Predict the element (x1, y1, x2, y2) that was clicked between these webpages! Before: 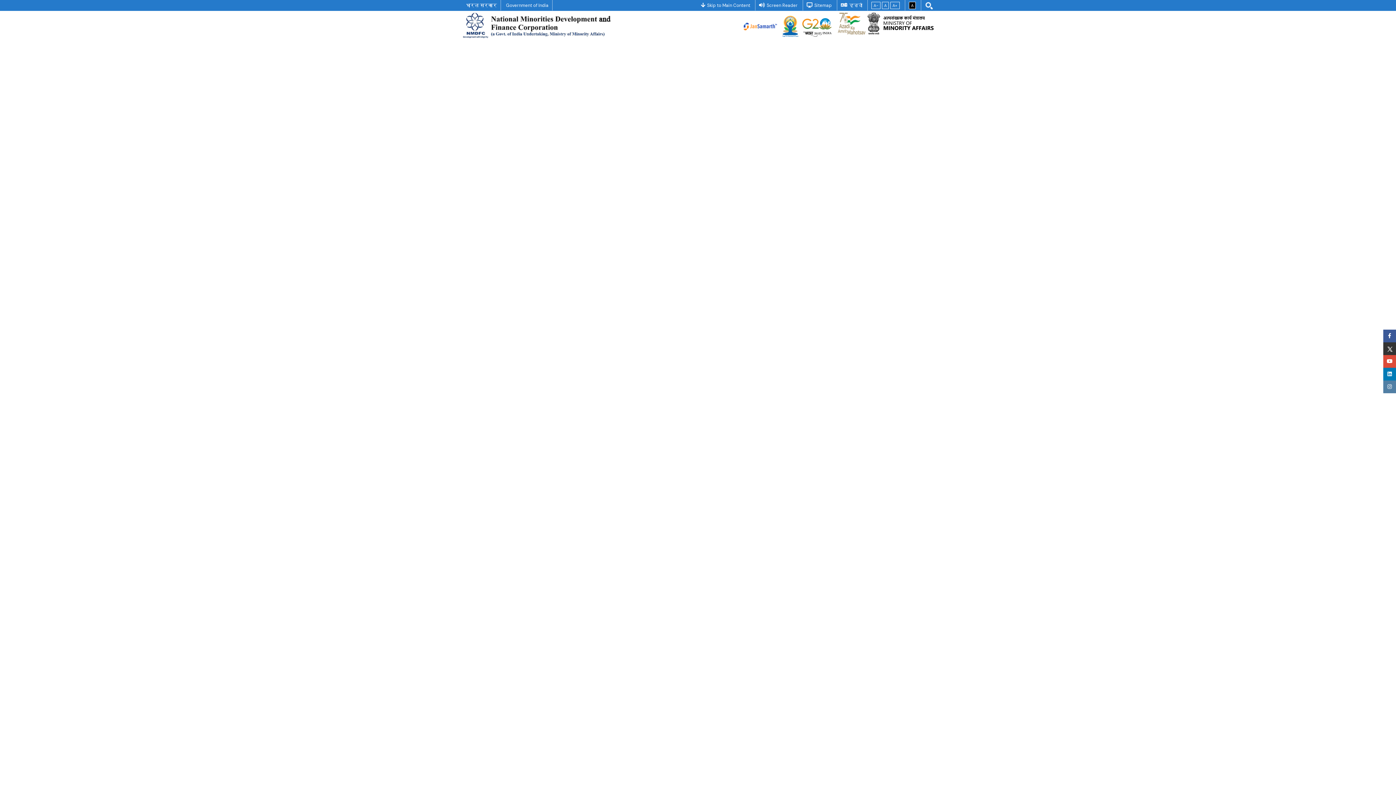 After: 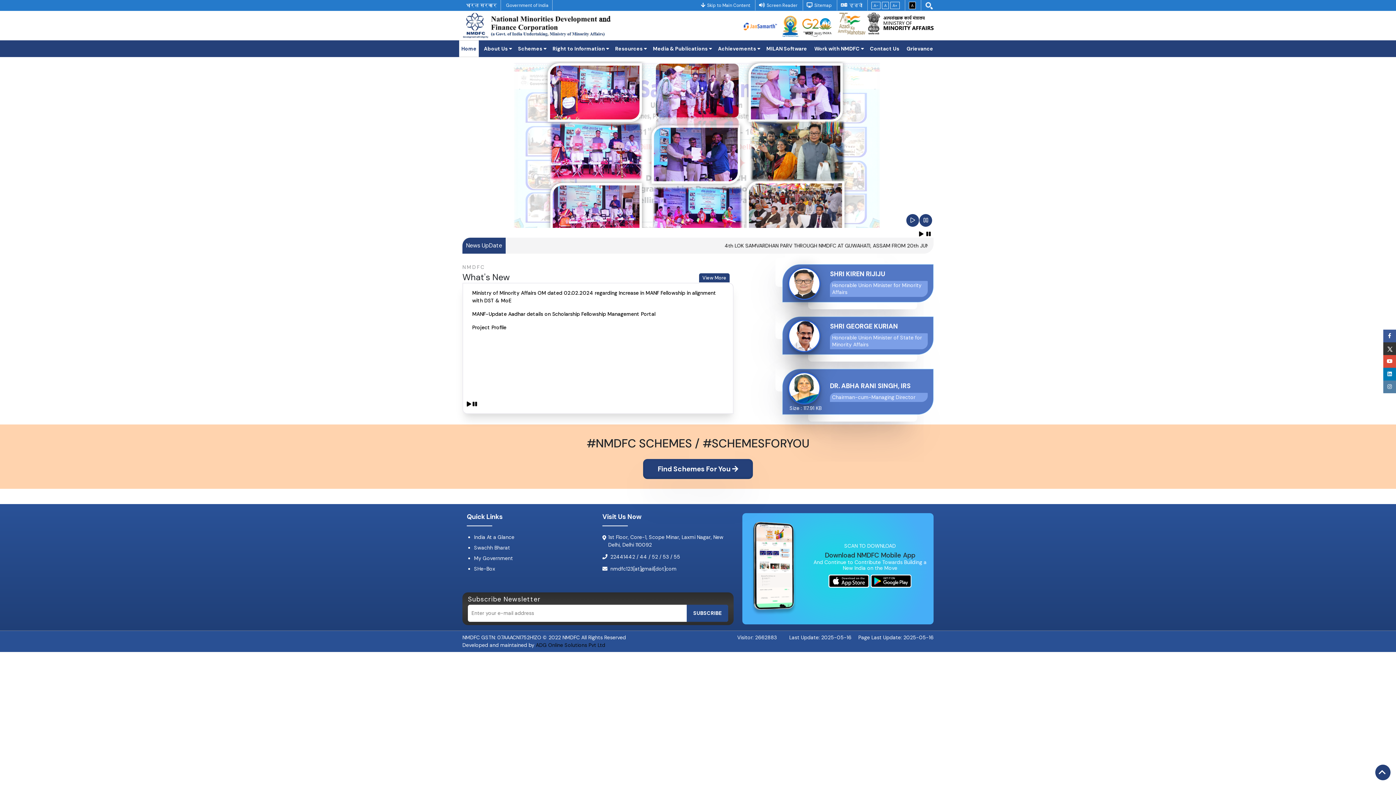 Action: bbox: (462, 21, 613, 28)